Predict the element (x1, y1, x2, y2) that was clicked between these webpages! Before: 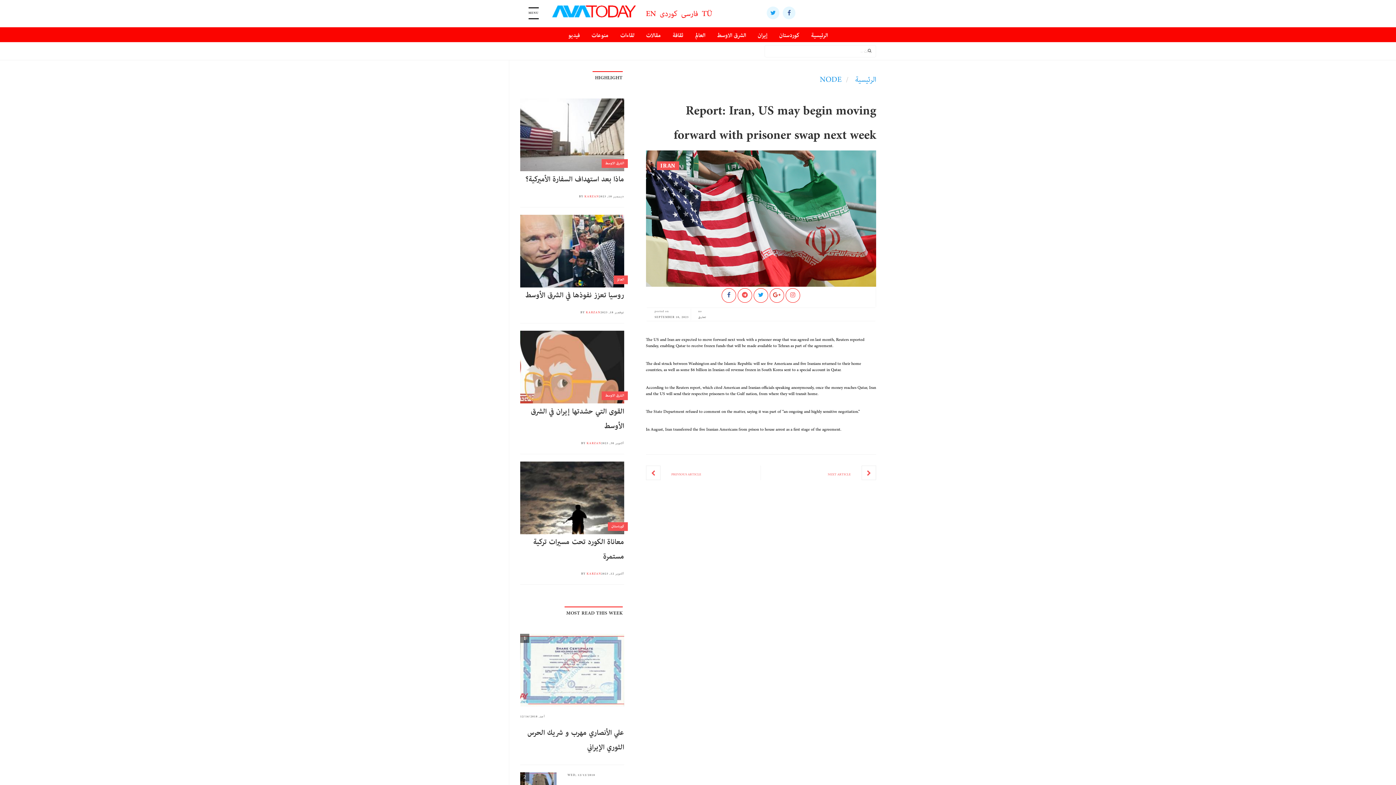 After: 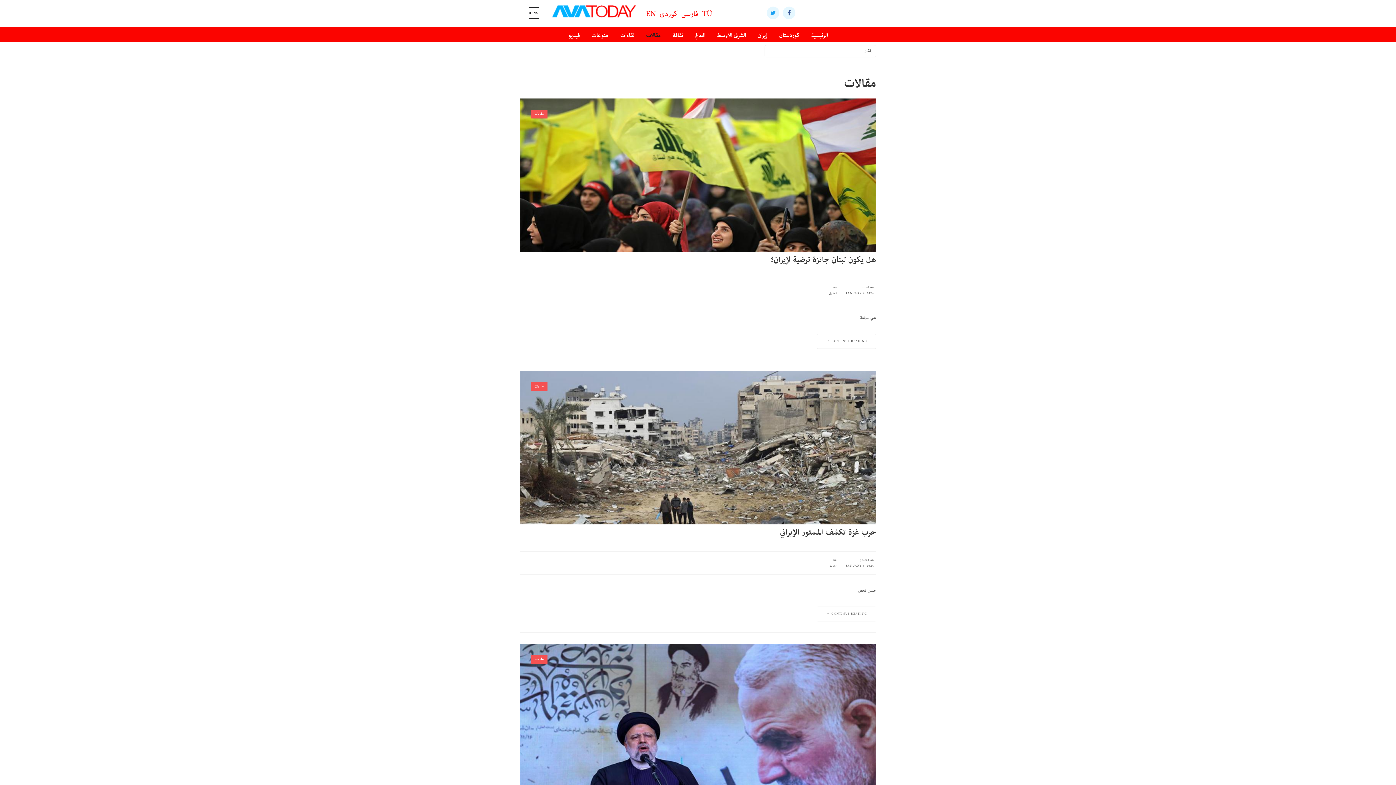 Action: bbox: (640, 27, 666, 43) label: مقالات